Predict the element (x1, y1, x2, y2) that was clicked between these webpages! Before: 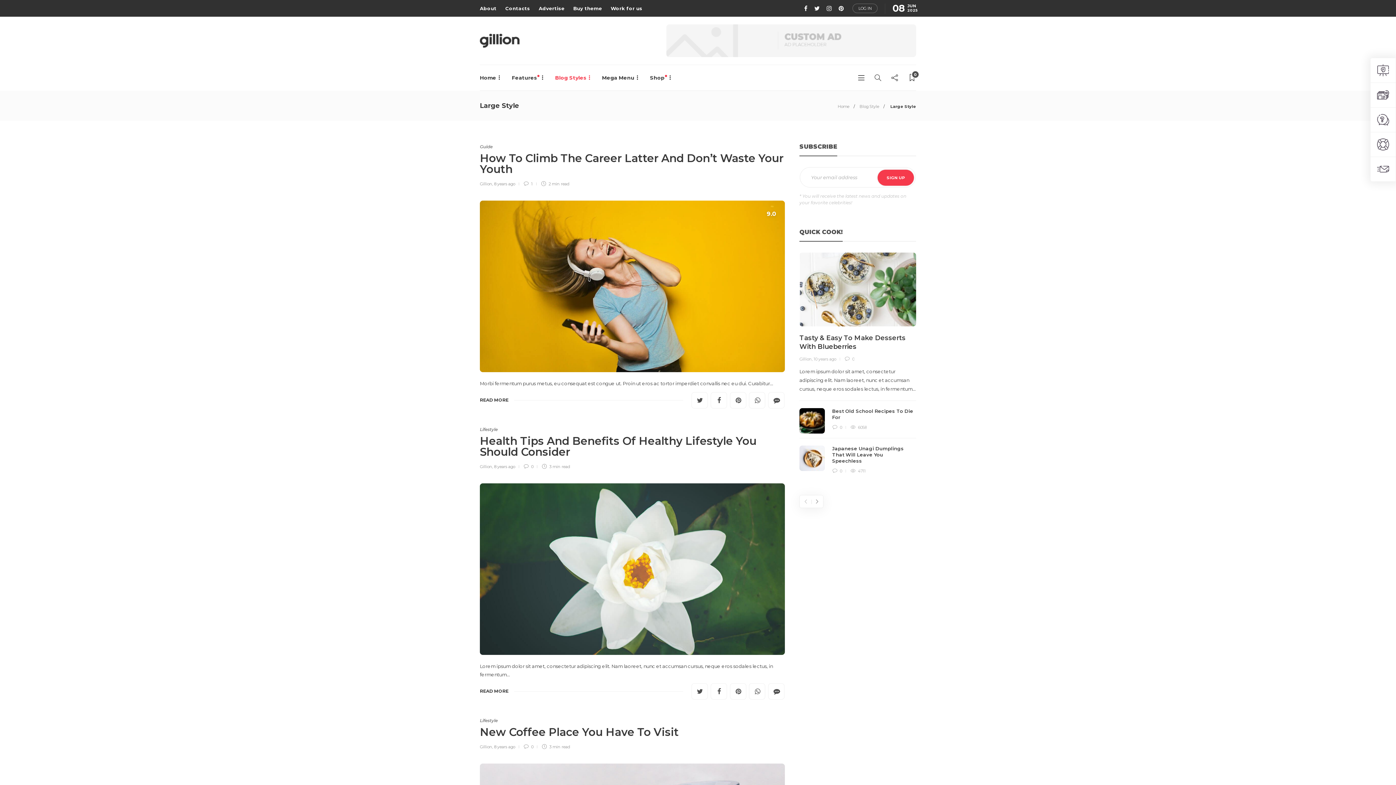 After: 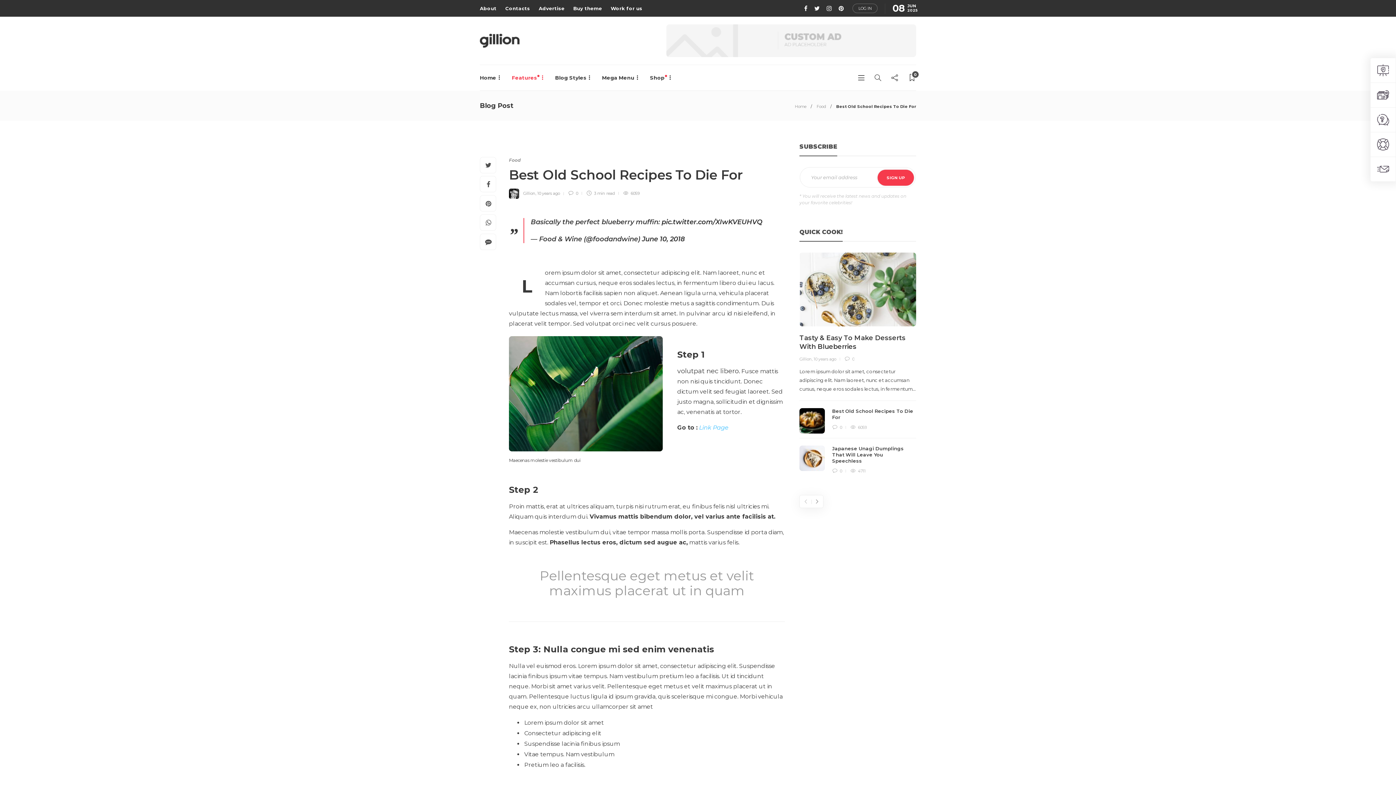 Action: label:  0 bbox: (832, 424, 845, 430)